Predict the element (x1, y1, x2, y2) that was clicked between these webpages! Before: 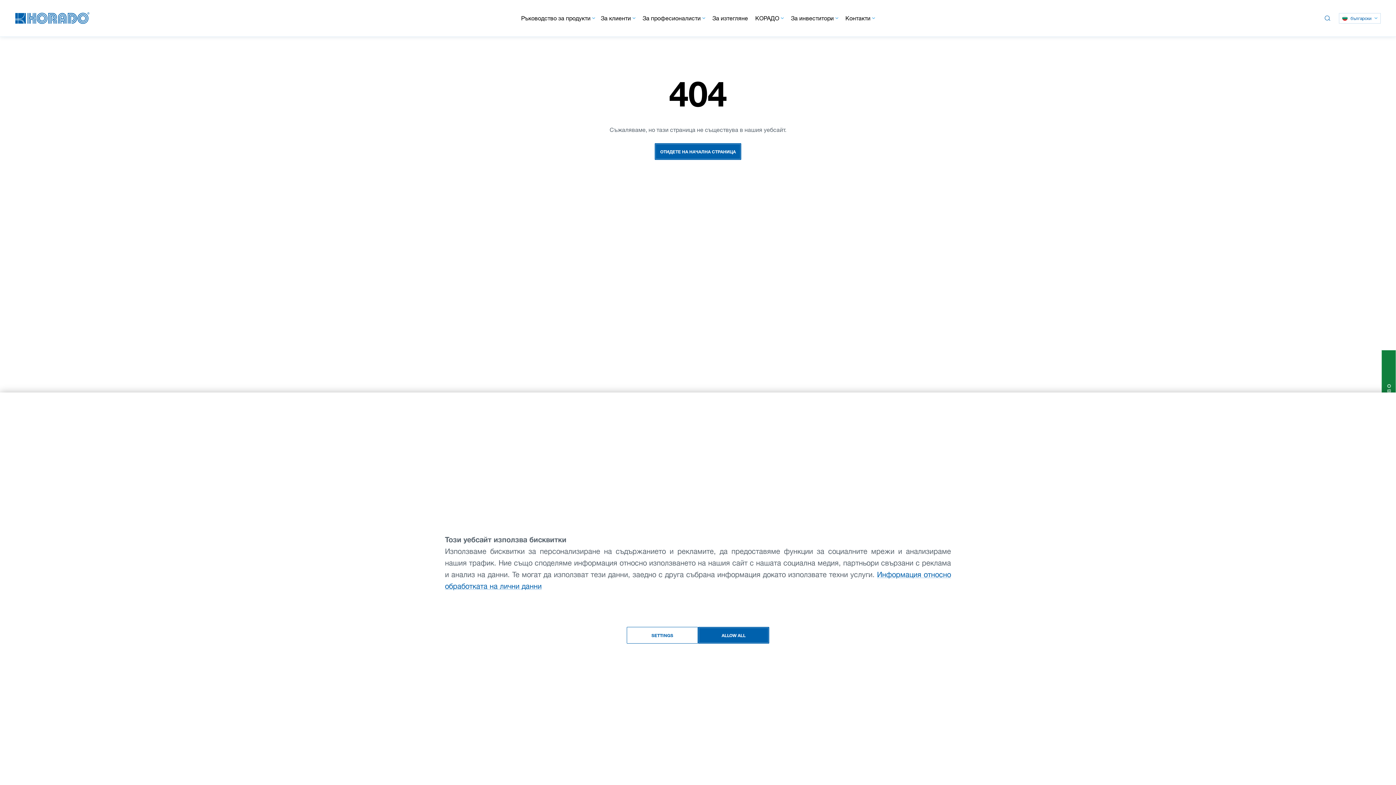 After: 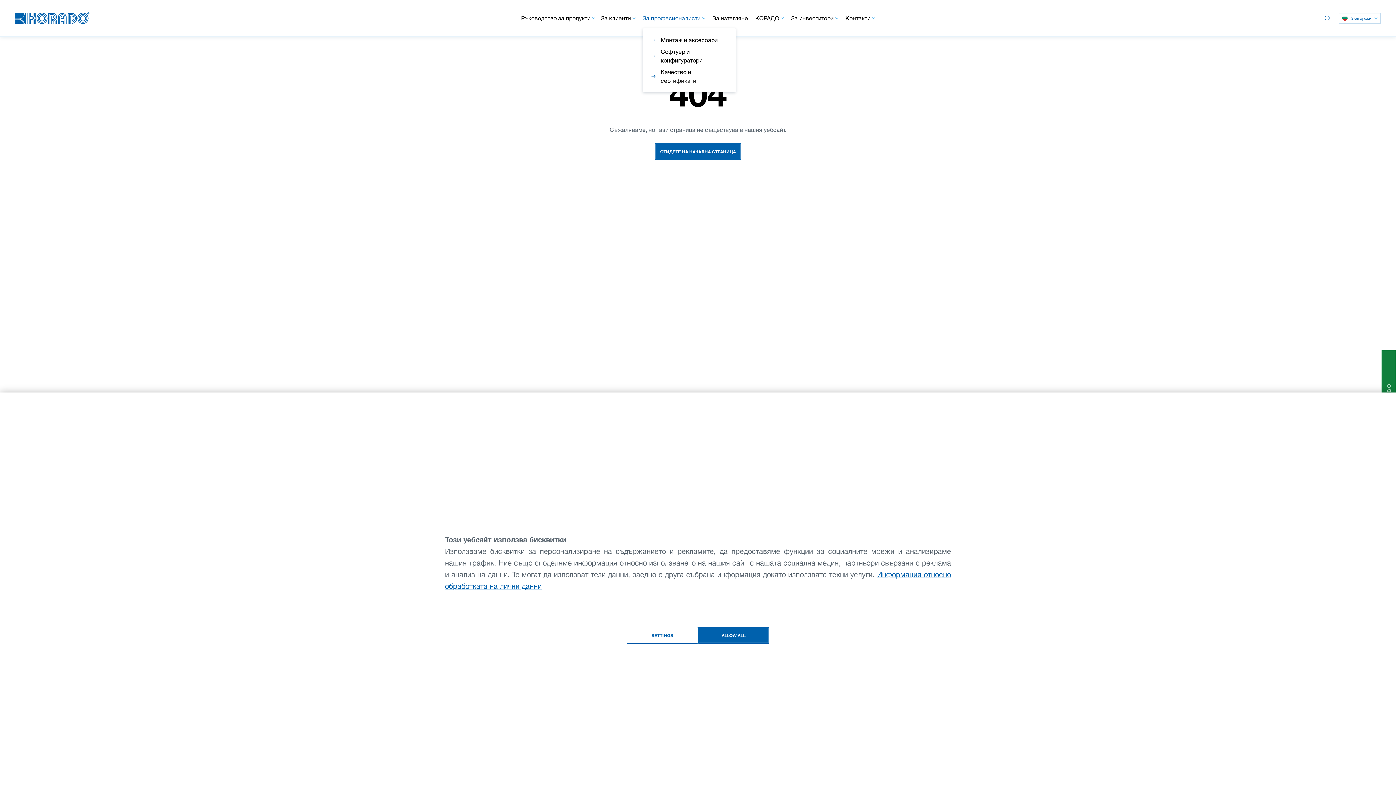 Action: label: За професионалисти bbox: (642, 13, 705, 22)